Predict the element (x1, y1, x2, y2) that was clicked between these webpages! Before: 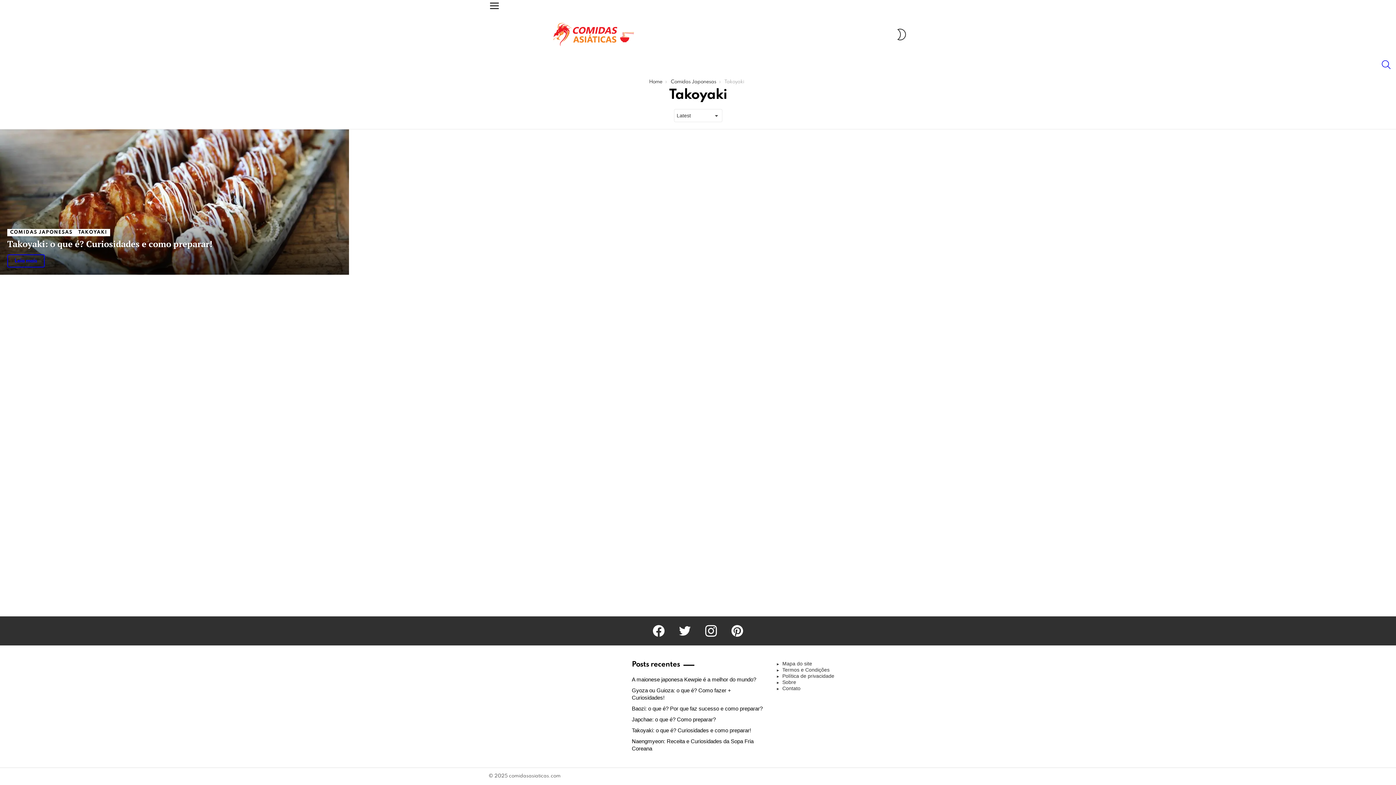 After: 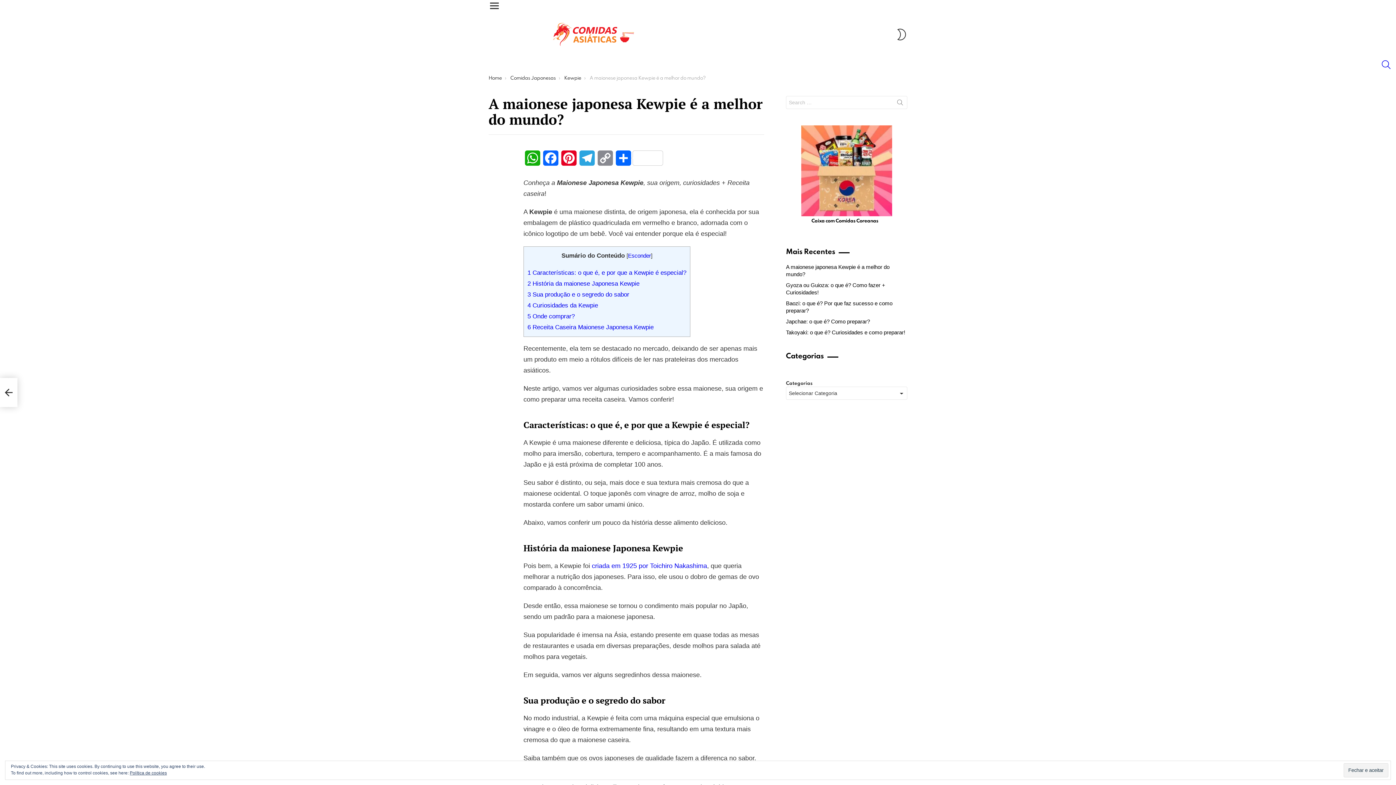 Action: bbox: (632, 676, 756, 682) label: A maionese japonesa Kewpie é a melhor do mundo?